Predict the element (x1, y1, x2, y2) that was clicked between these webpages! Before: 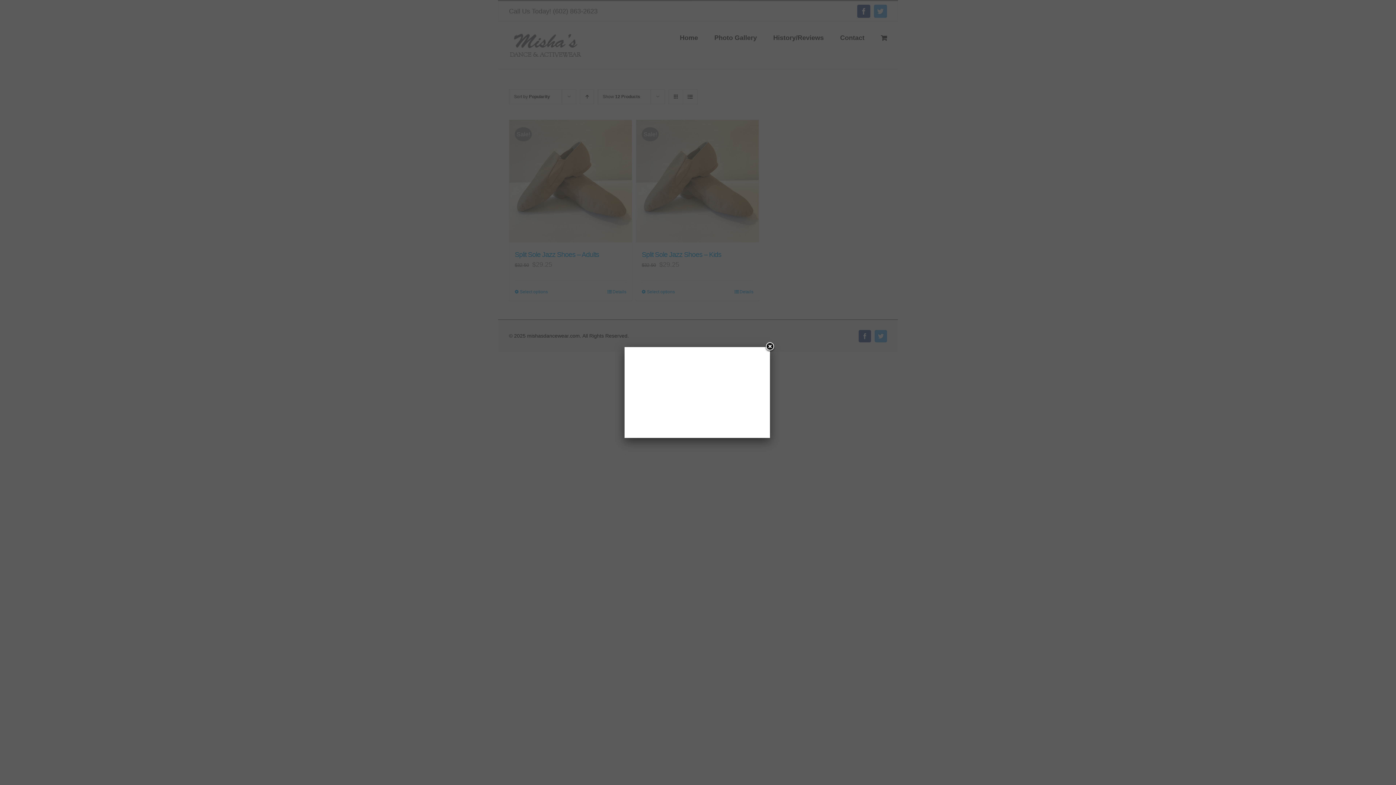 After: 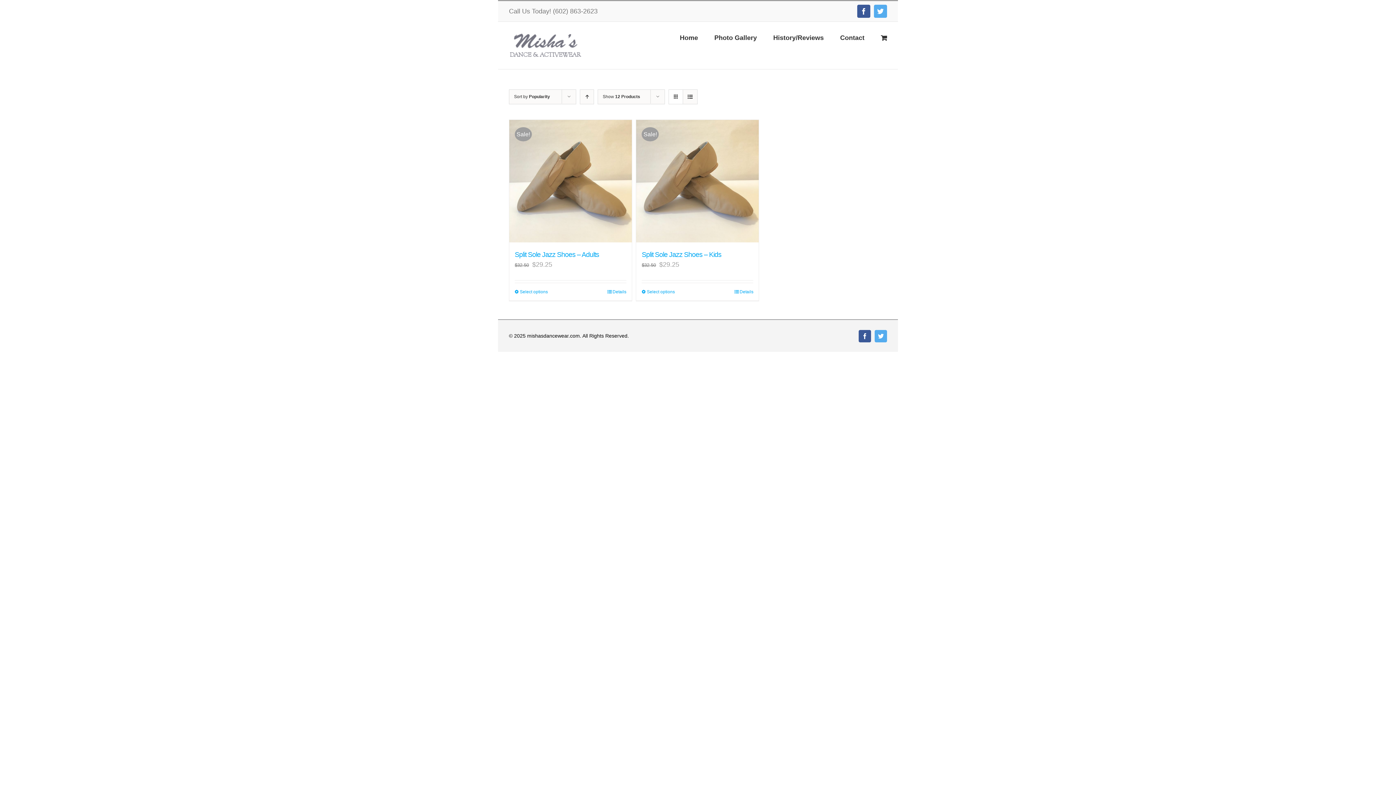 Action: label: Close bbox: (764, 341, 775, 352)